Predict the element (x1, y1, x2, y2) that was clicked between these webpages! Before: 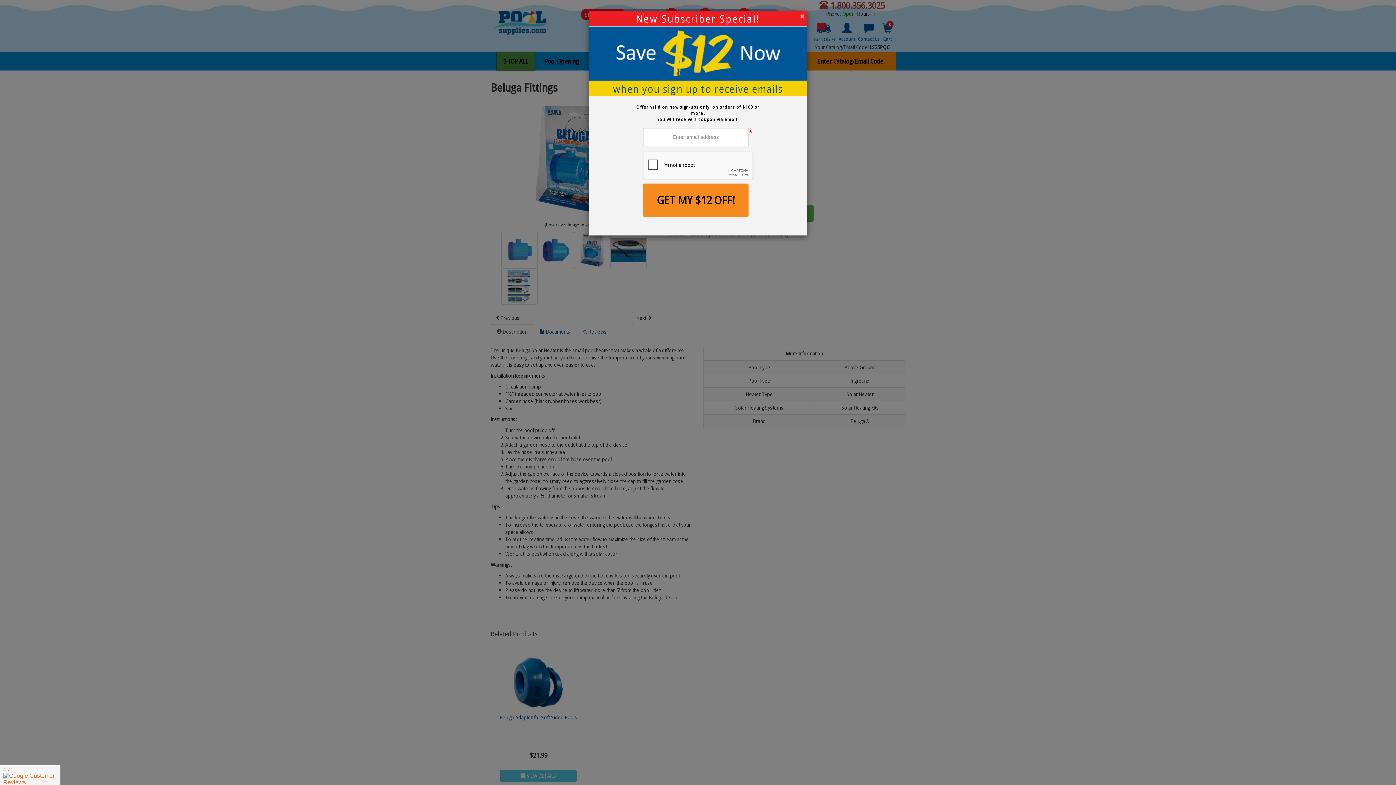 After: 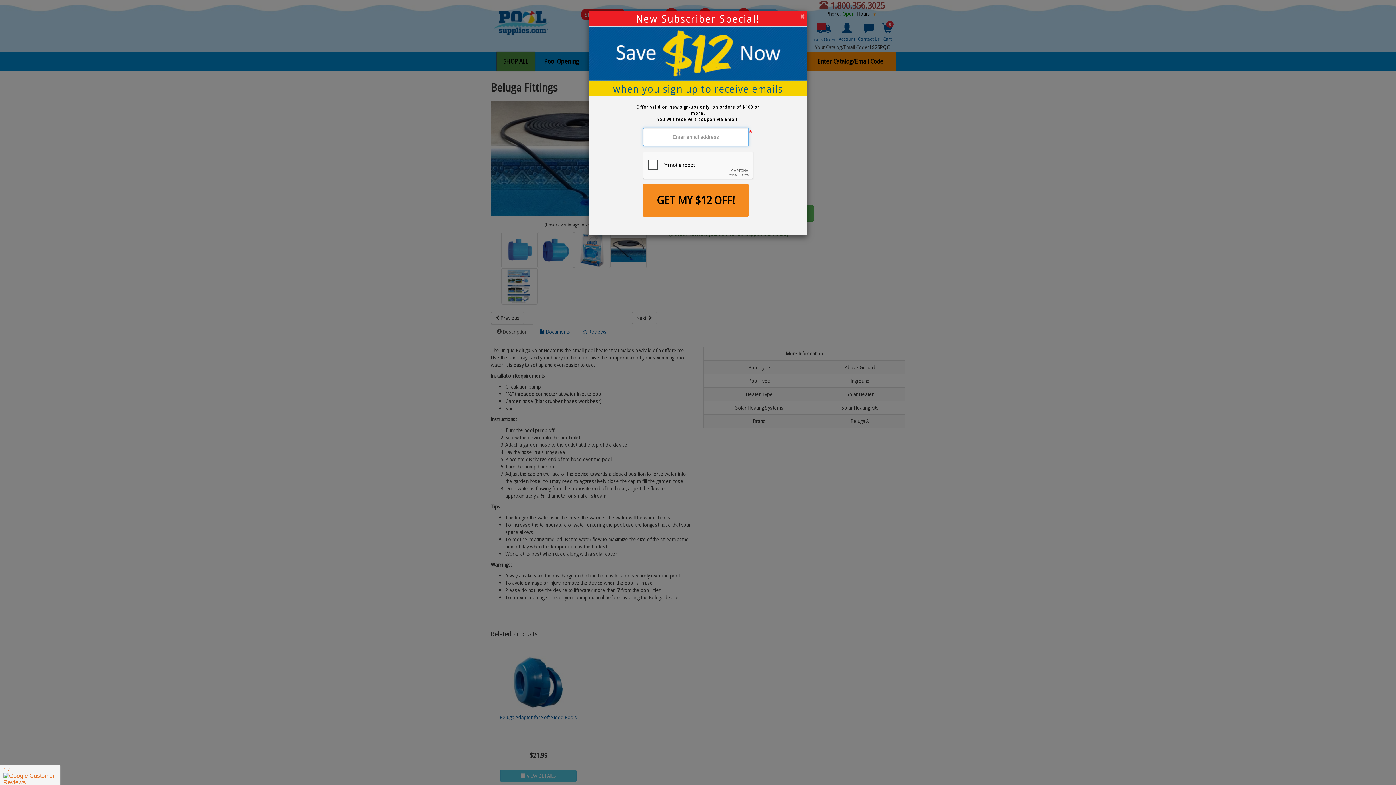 Action: label: GET MY $12 OFF! bbox: (643, 183, 748, 217)